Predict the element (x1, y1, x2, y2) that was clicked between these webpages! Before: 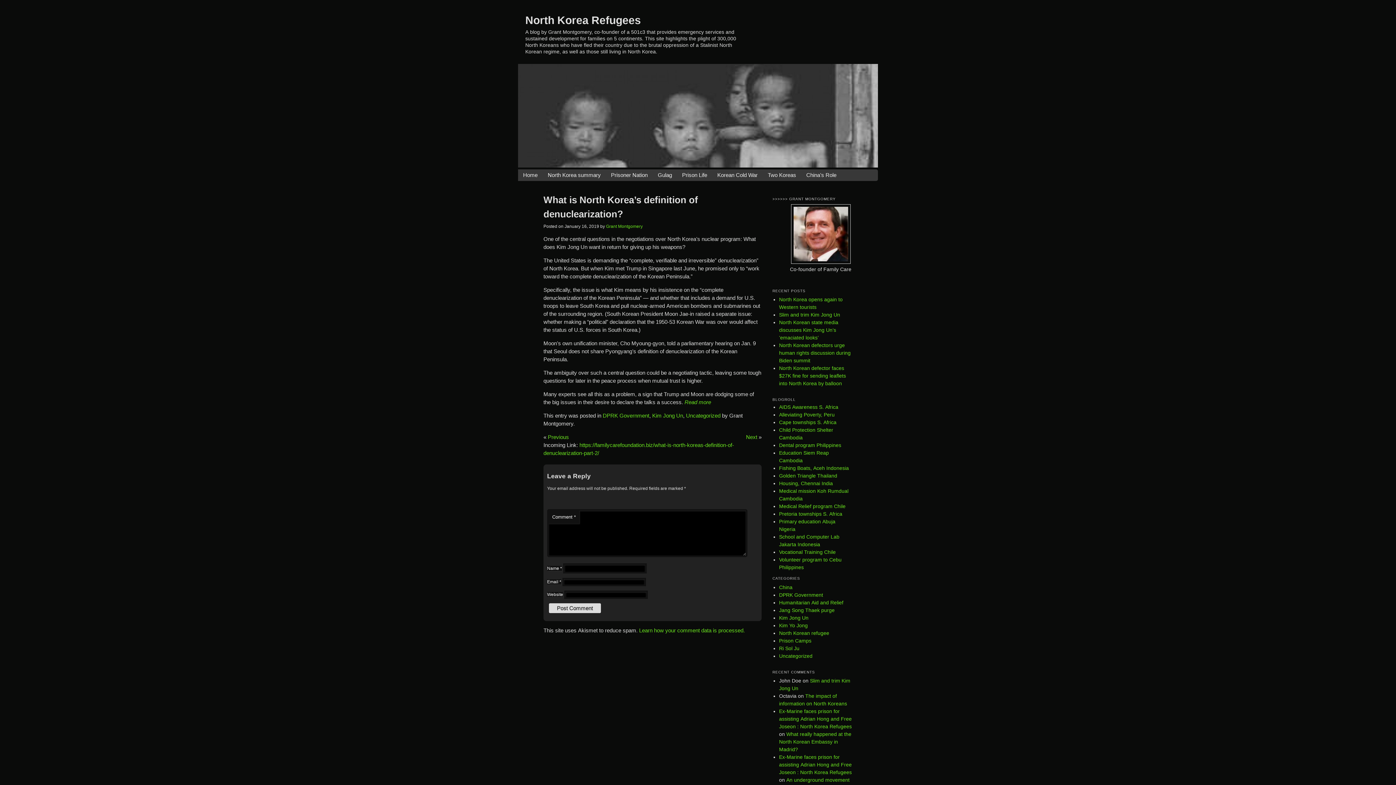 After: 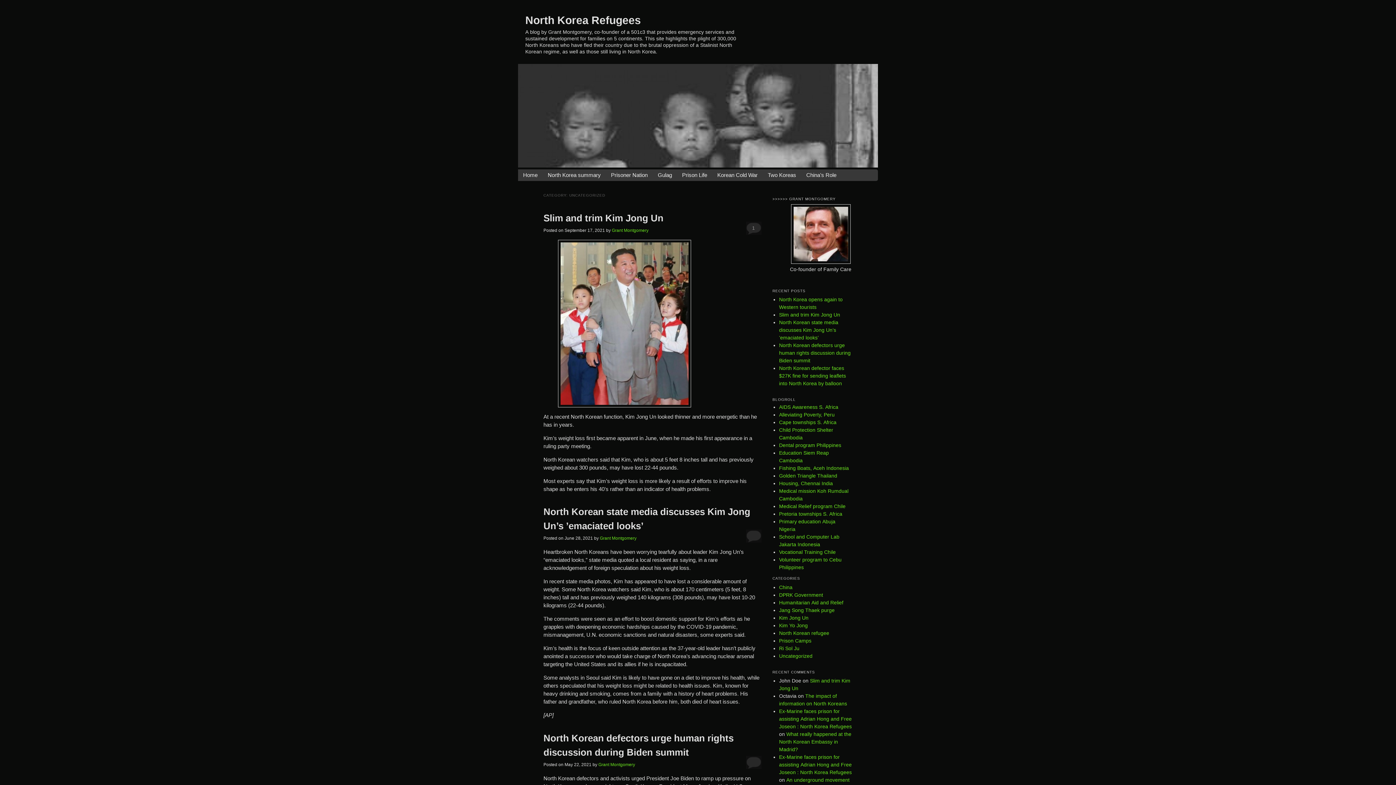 Action: bbox: (779, 653, 812, 659) label: Uncategorized